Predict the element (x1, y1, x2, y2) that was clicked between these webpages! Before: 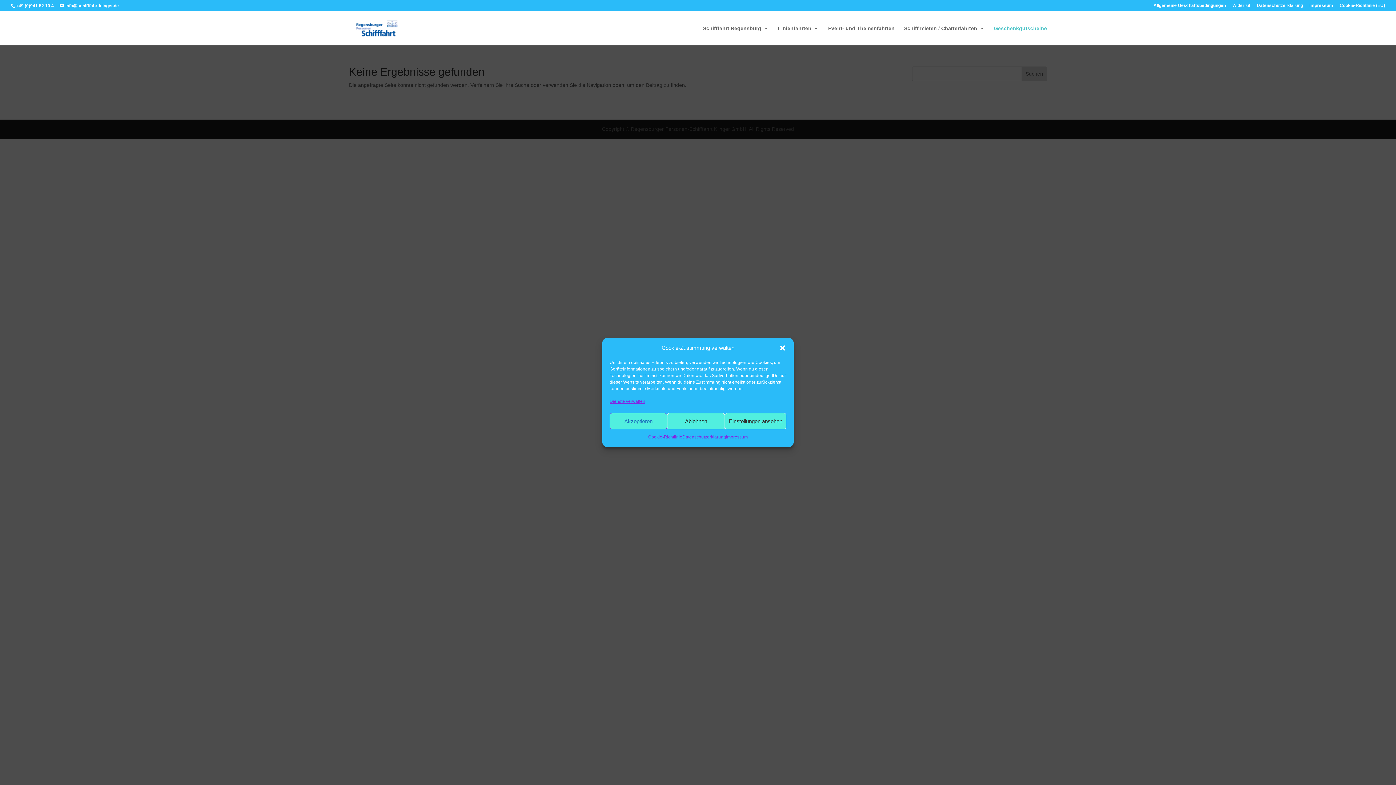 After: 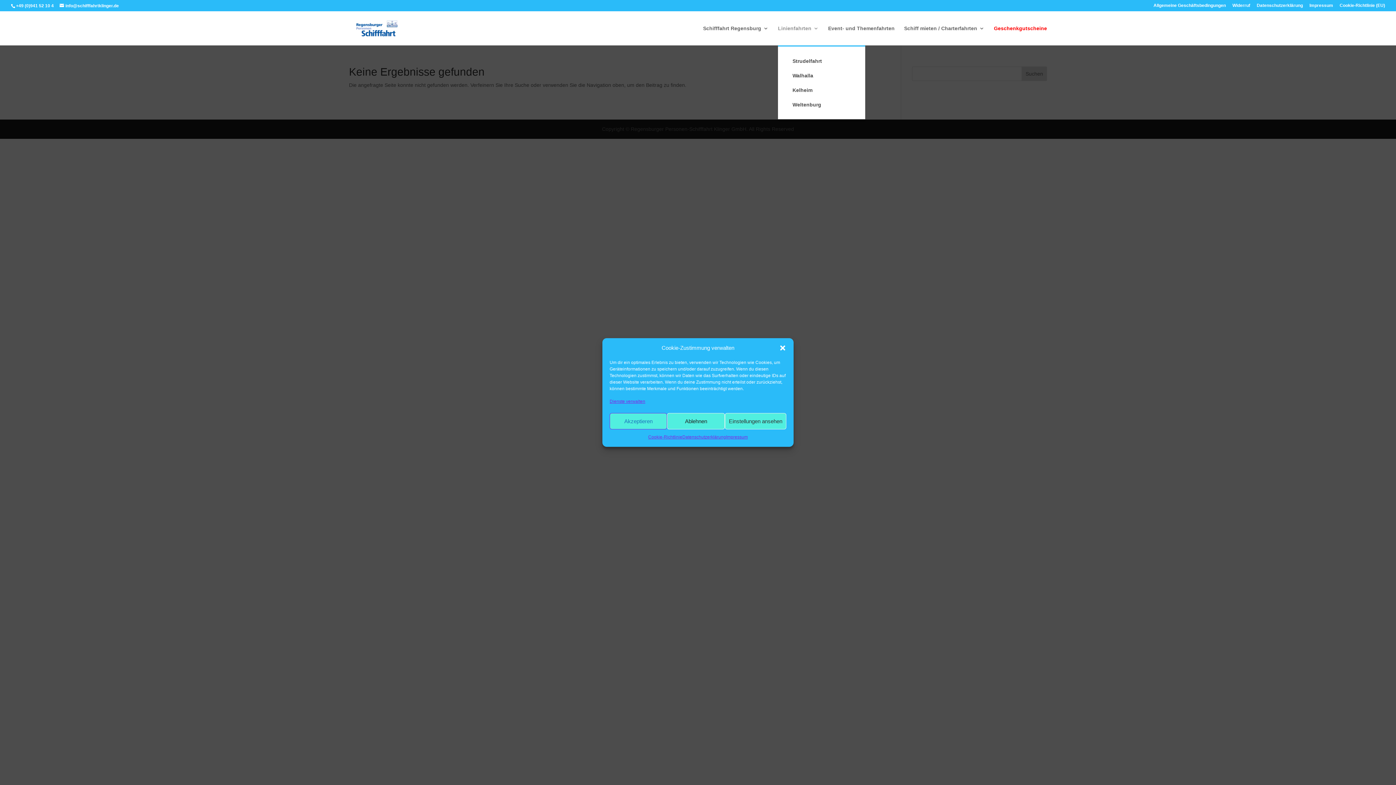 Action: bbox: (778, 25, 818, 45) label: Linienfahrten